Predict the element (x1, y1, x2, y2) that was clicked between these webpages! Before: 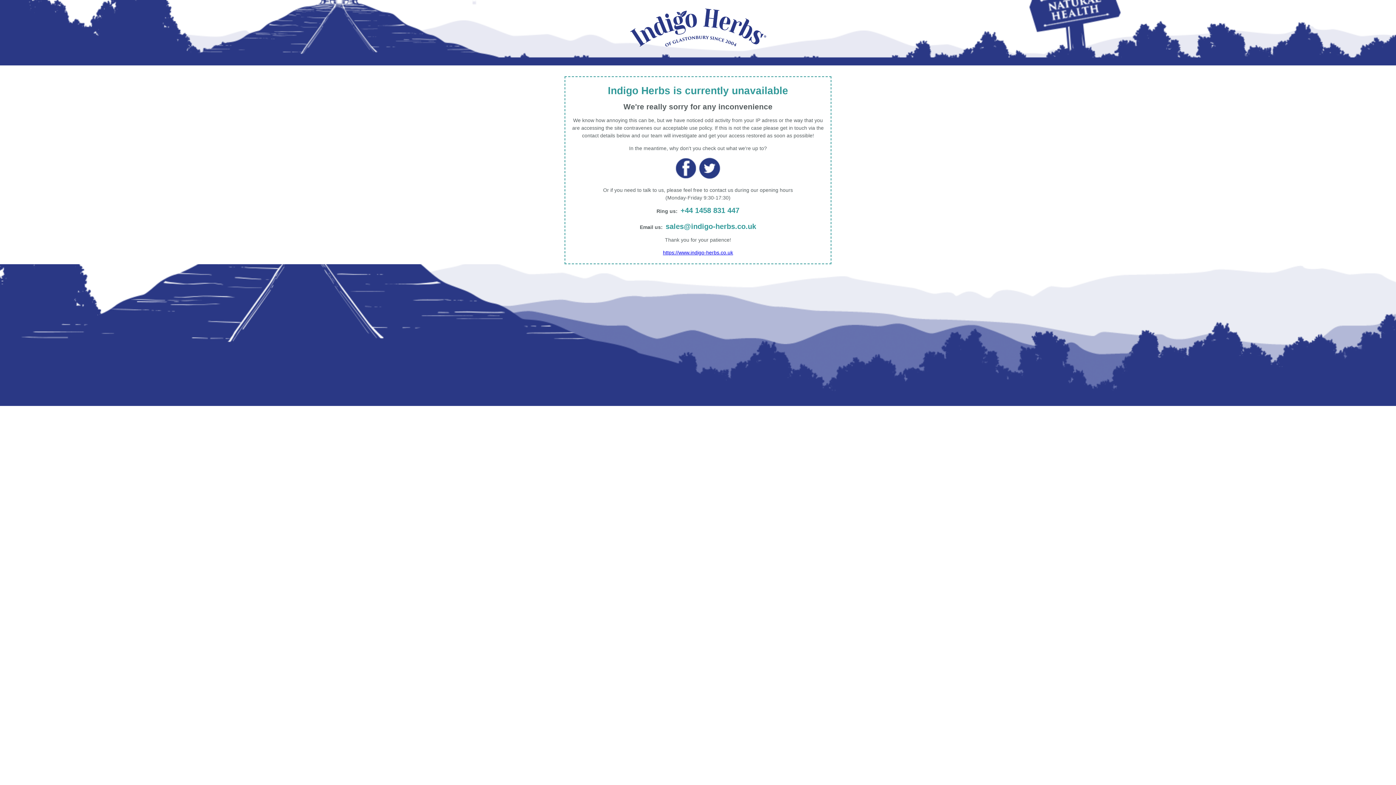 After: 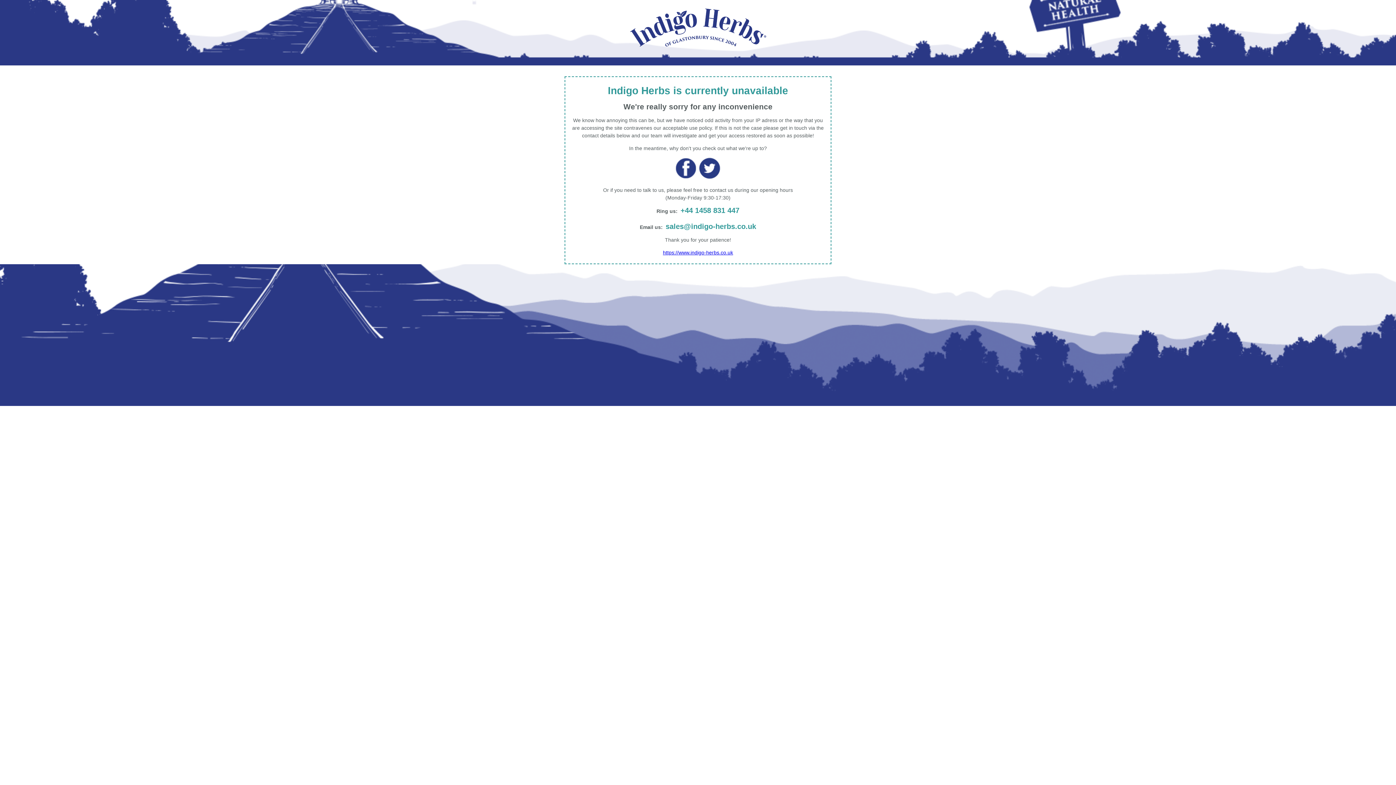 Action: bbox: (675, 174, 697, 180)